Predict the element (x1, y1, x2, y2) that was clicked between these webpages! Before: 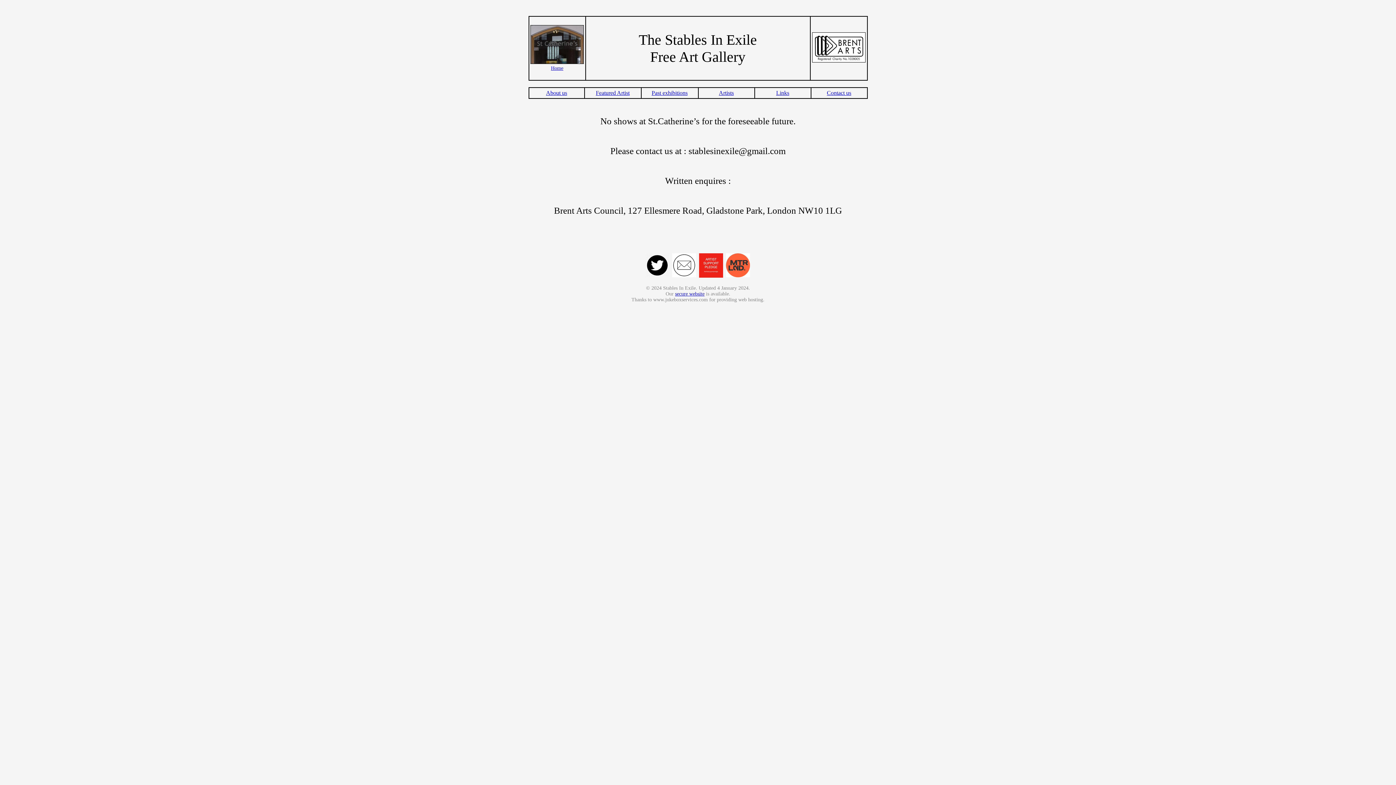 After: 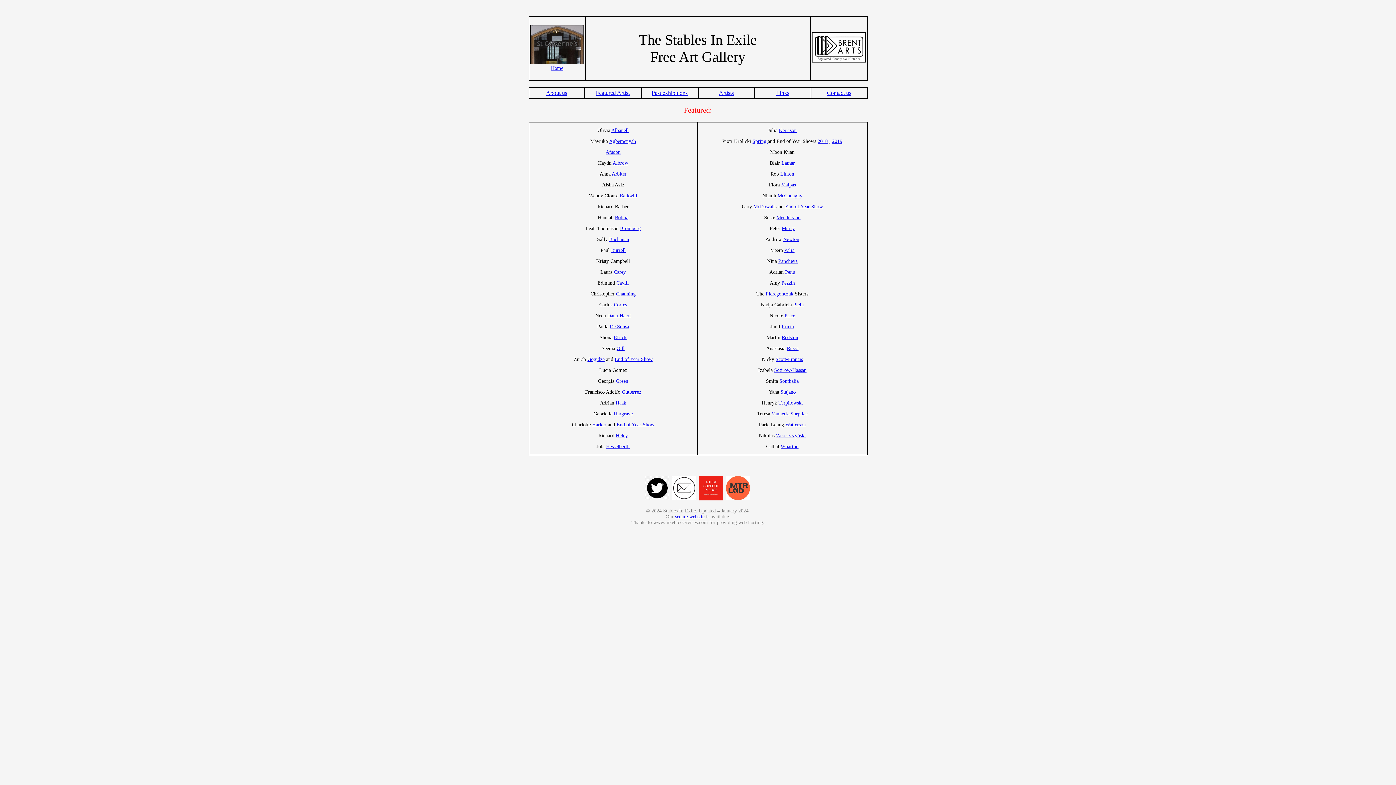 Action: bbox: (719, 89, 734, 96) label: Artists